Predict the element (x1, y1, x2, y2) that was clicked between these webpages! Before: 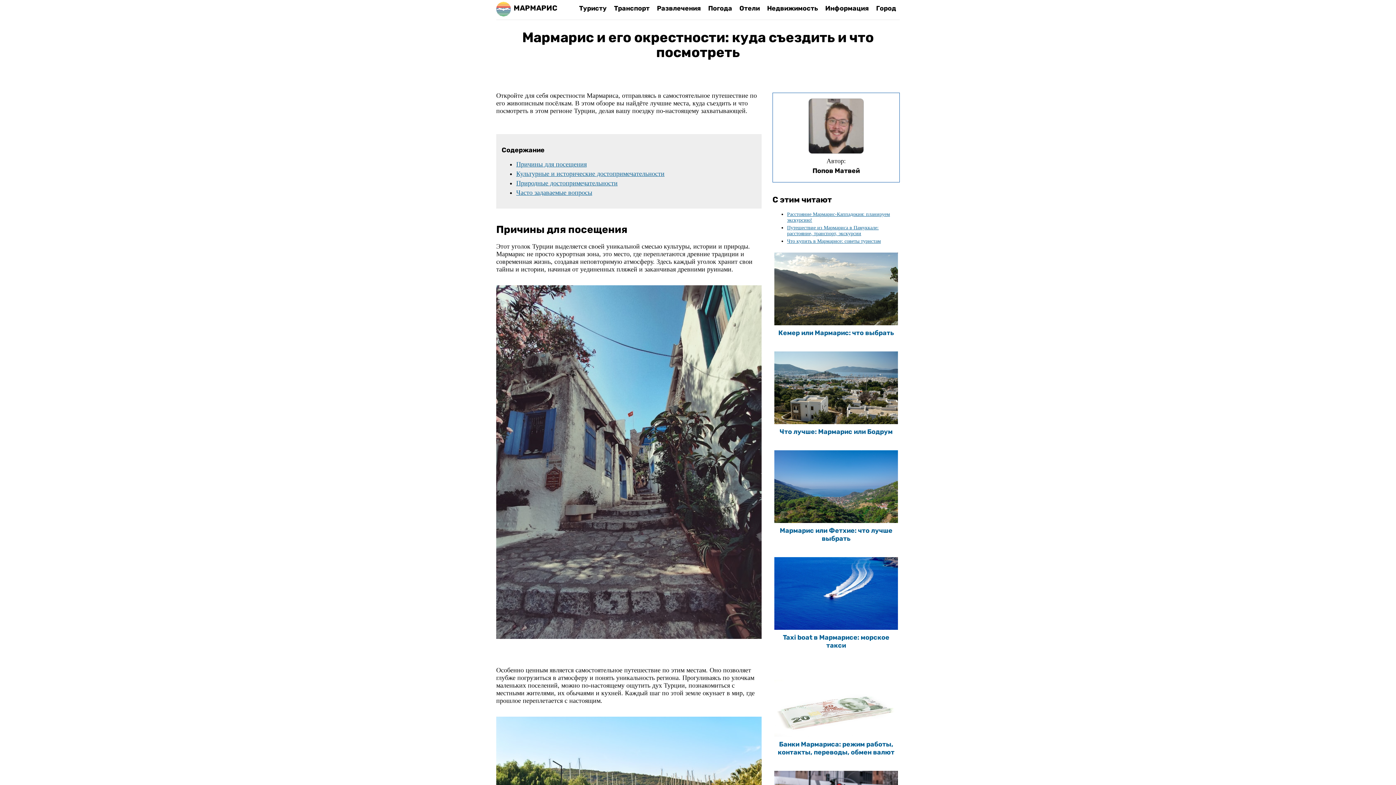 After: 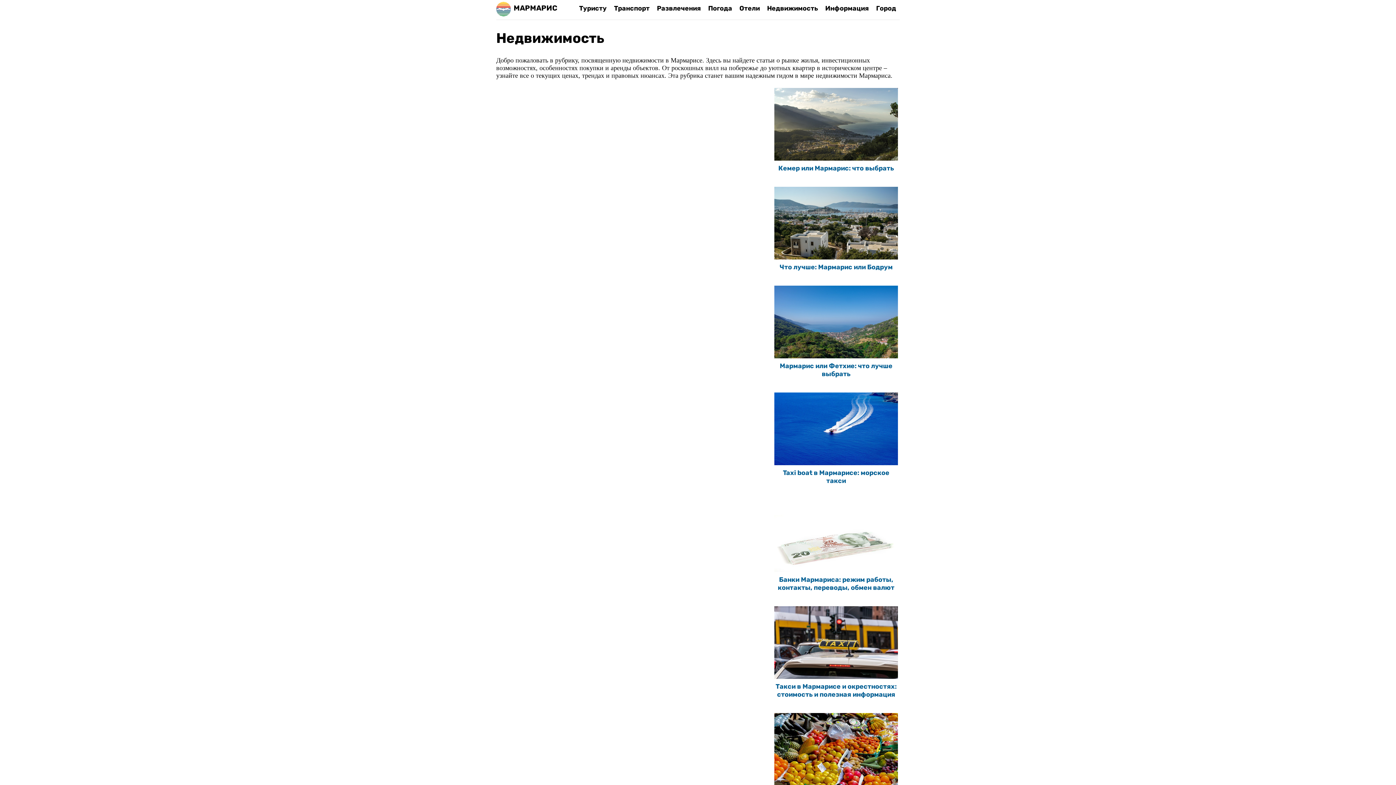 Action: bbox: (767, 4, 818, 12) label: Недвижимость